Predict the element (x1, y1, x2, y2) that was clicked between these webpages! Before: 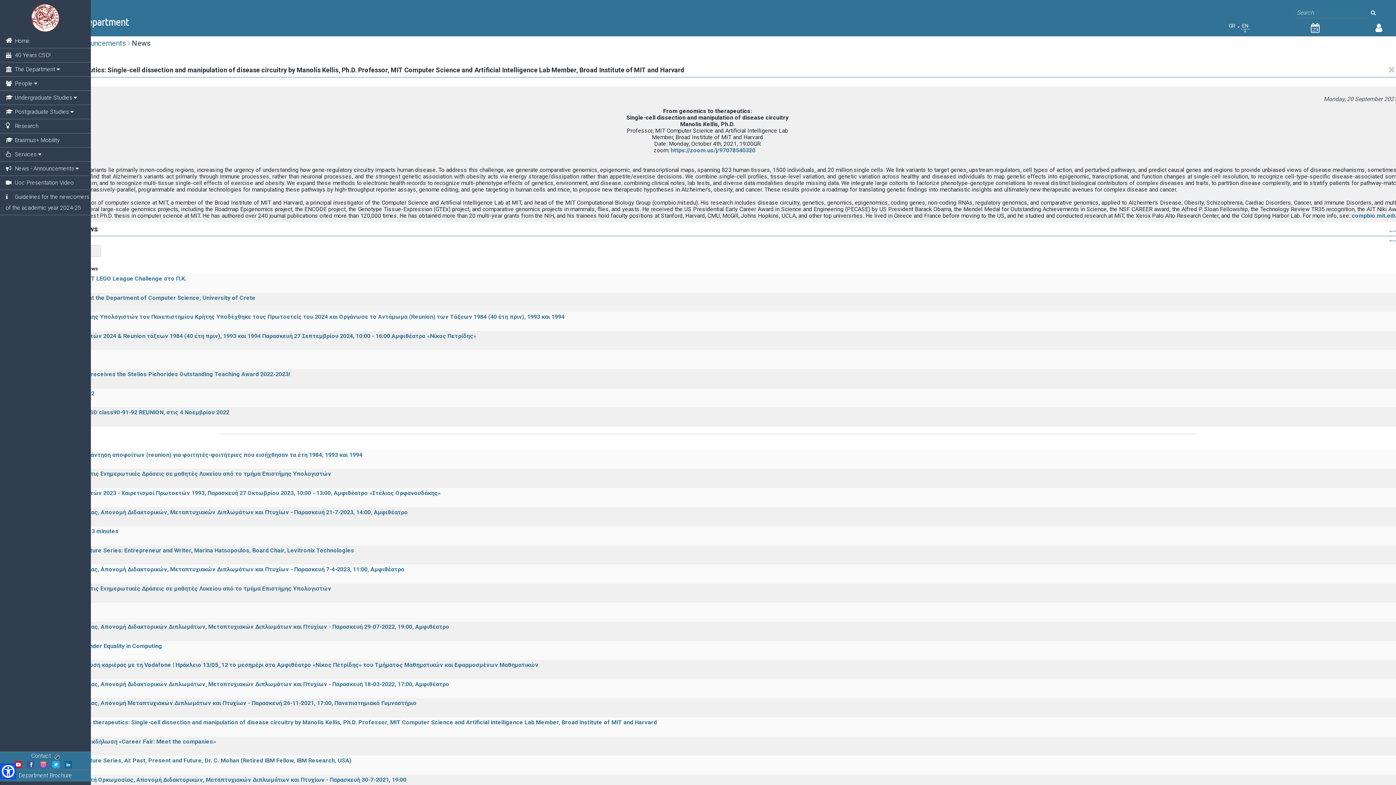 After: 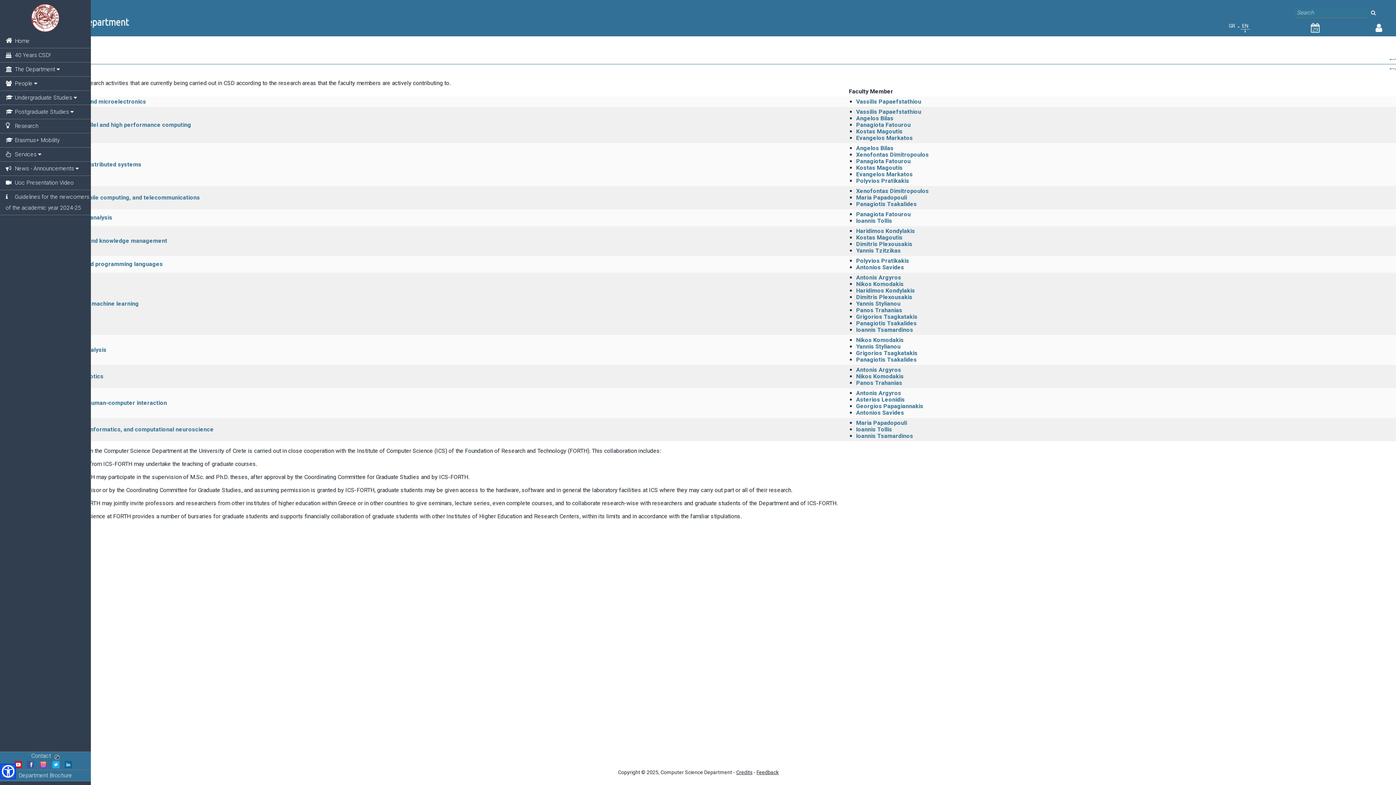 Action: label:  Research bbox: (0, 119, 90, 133)